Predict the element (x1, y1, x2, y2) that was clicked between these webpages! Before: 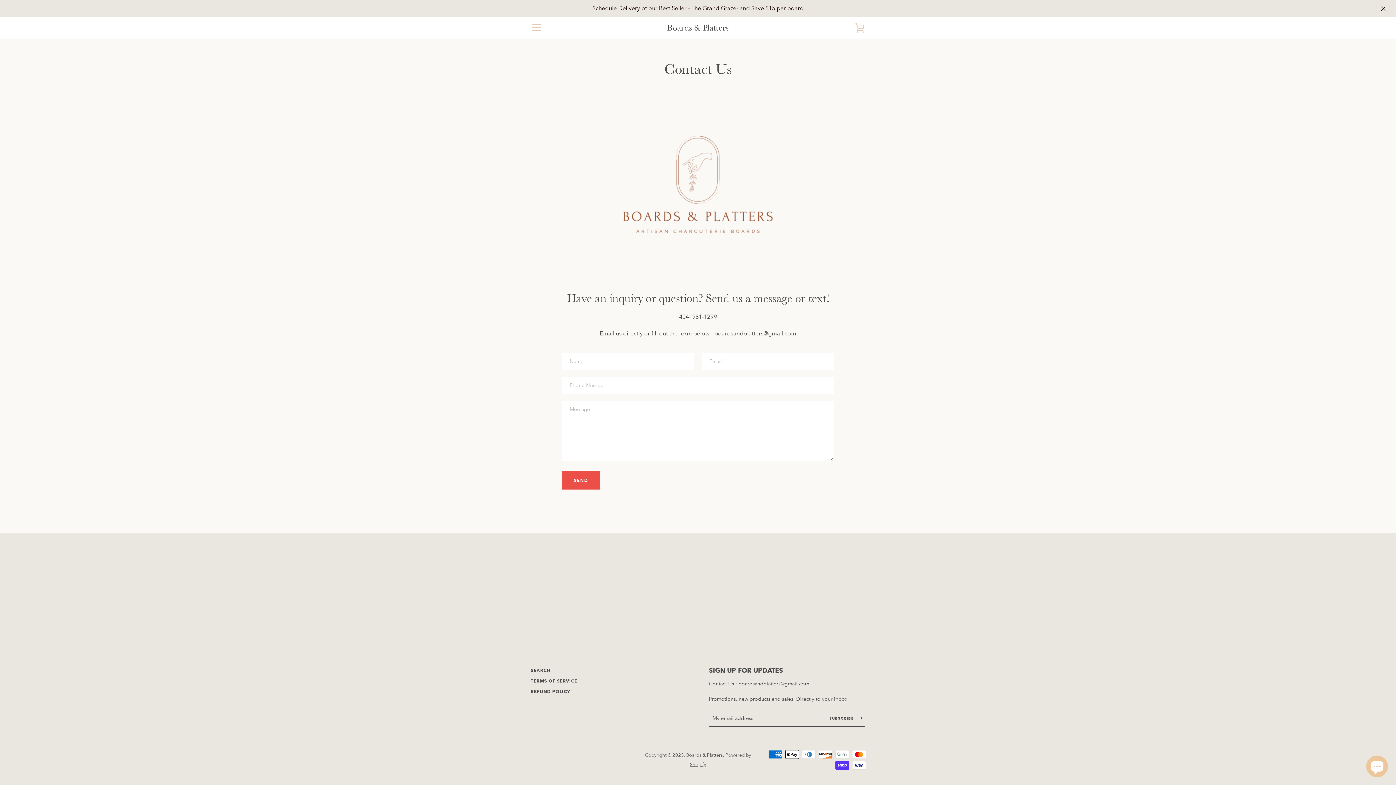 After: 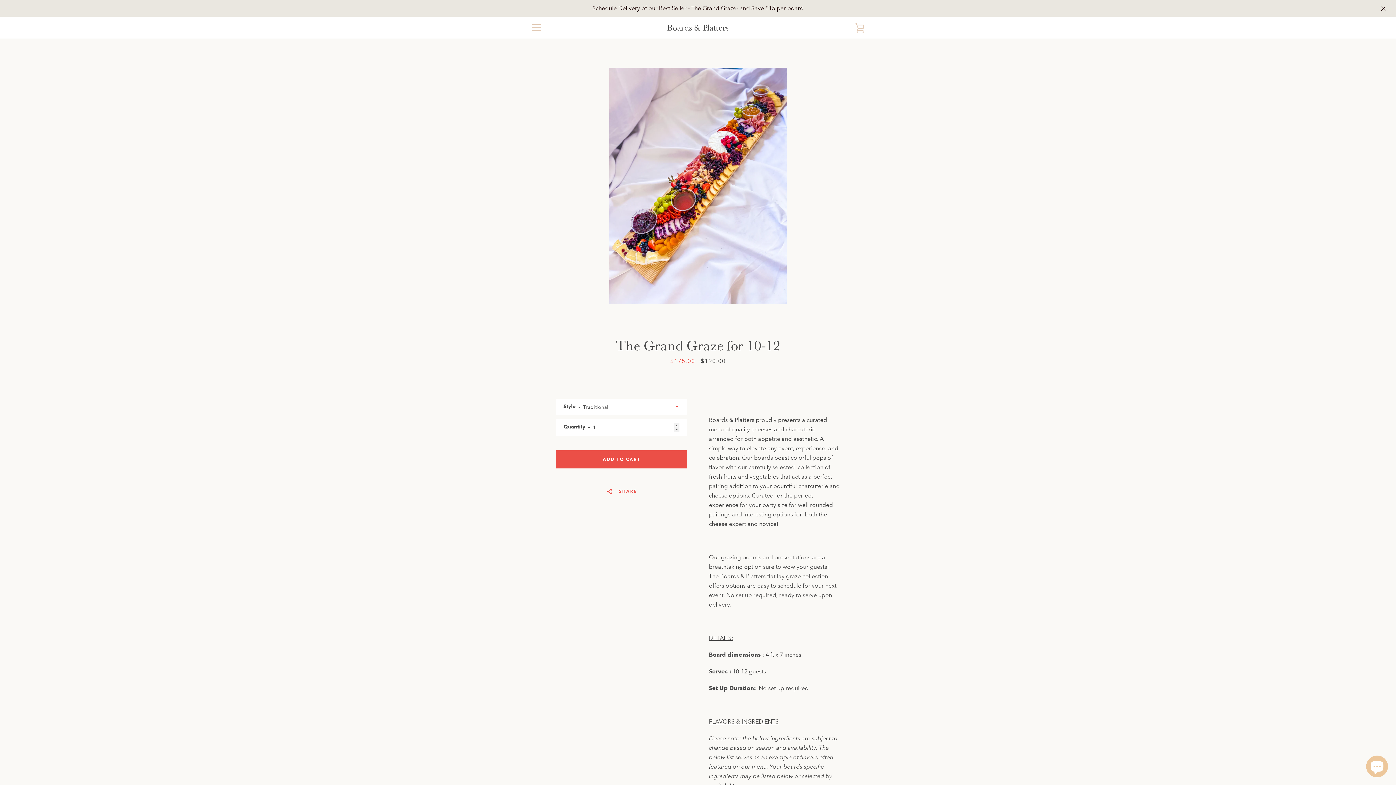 Action: label: Schedule Delivery of our Best Seller - The Grand Graze- and Save $15 per board bbox: (0, 0, 1396, 16)